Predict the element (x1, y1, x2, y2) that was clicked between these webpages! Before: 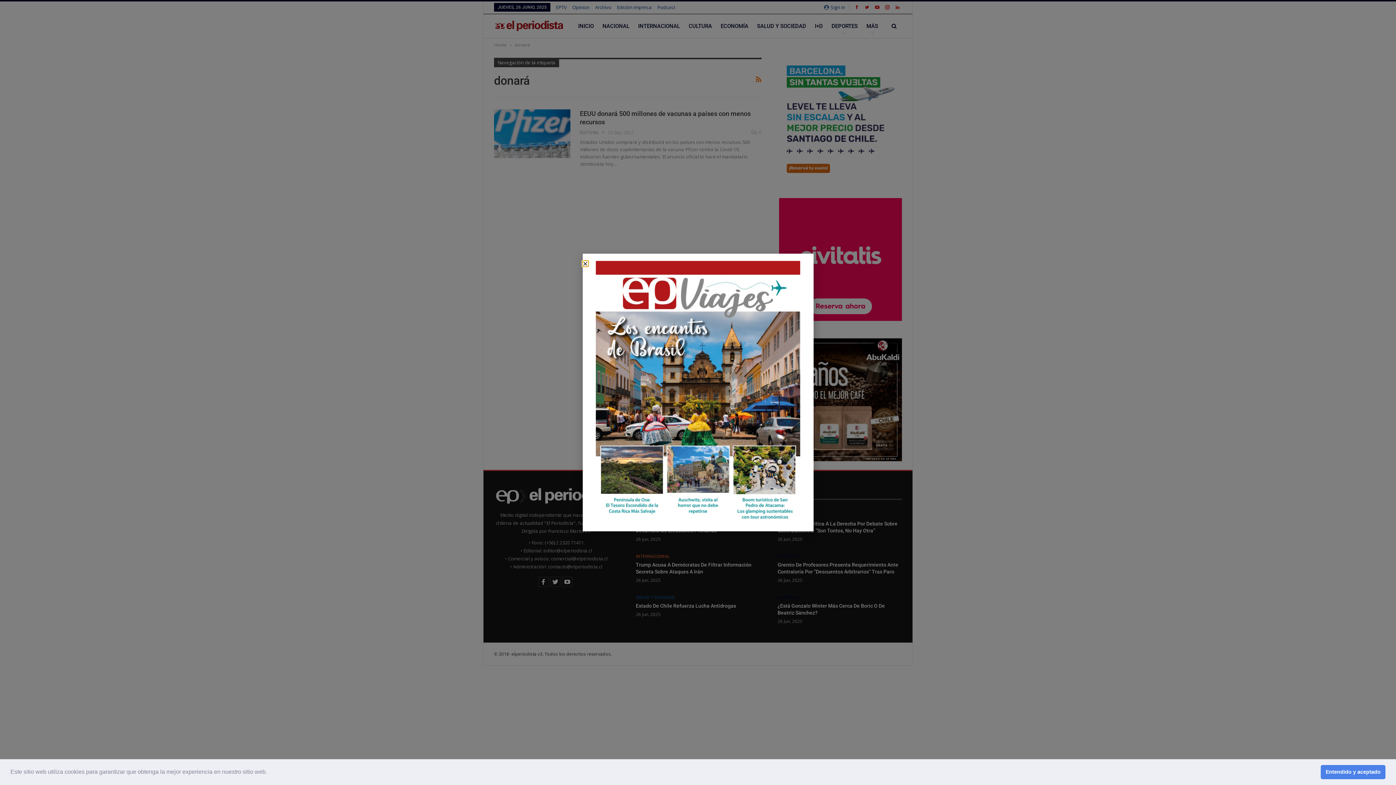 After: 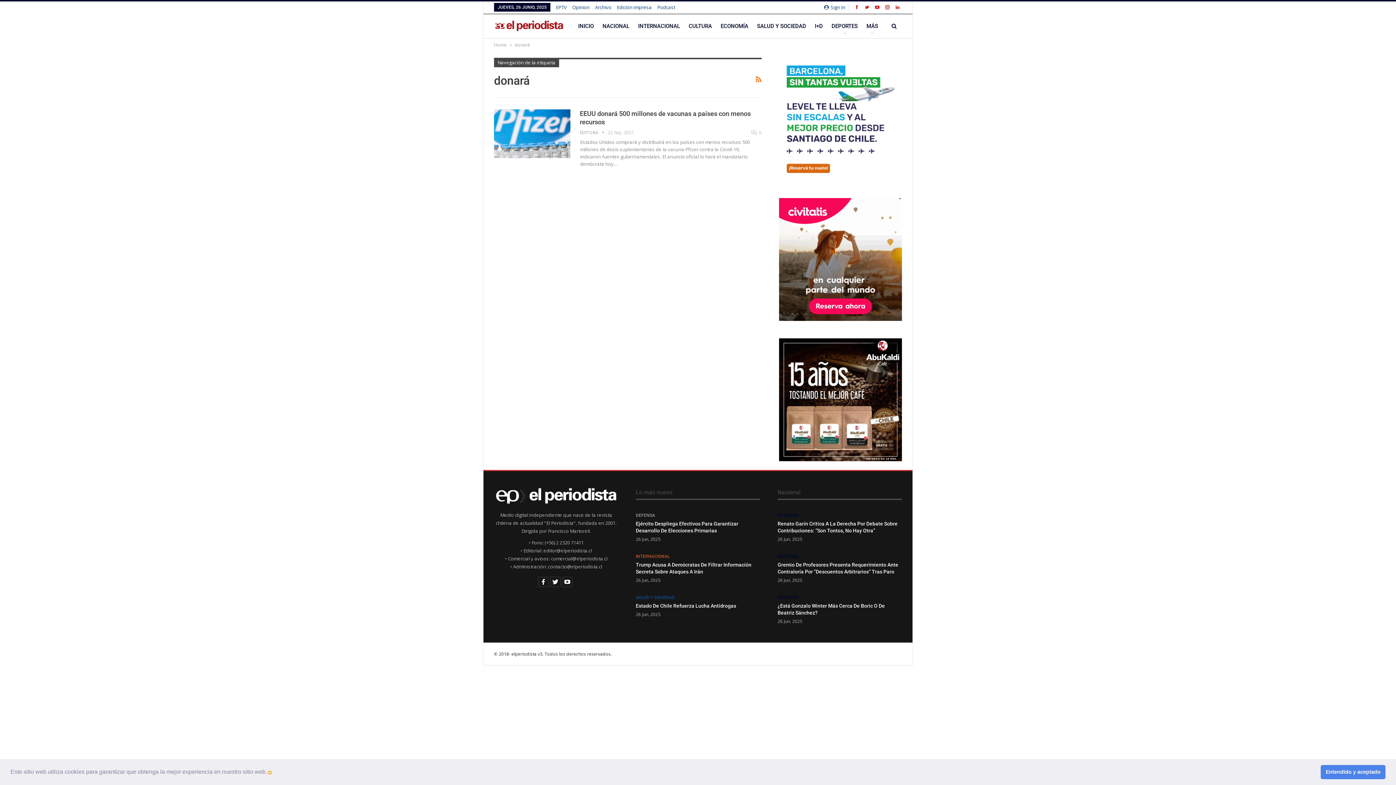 Action: bbox: (268, 771, 270, 774) label: learn more about cookies